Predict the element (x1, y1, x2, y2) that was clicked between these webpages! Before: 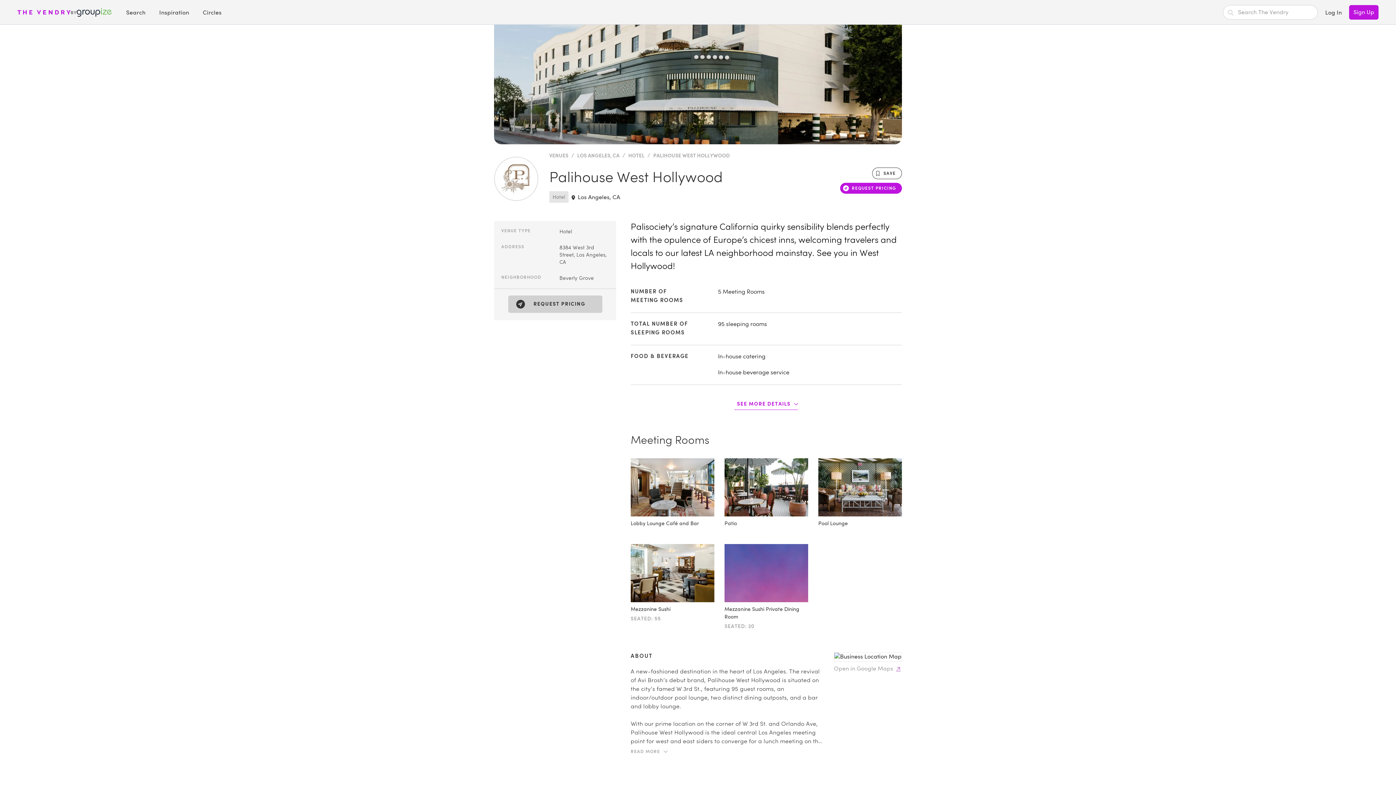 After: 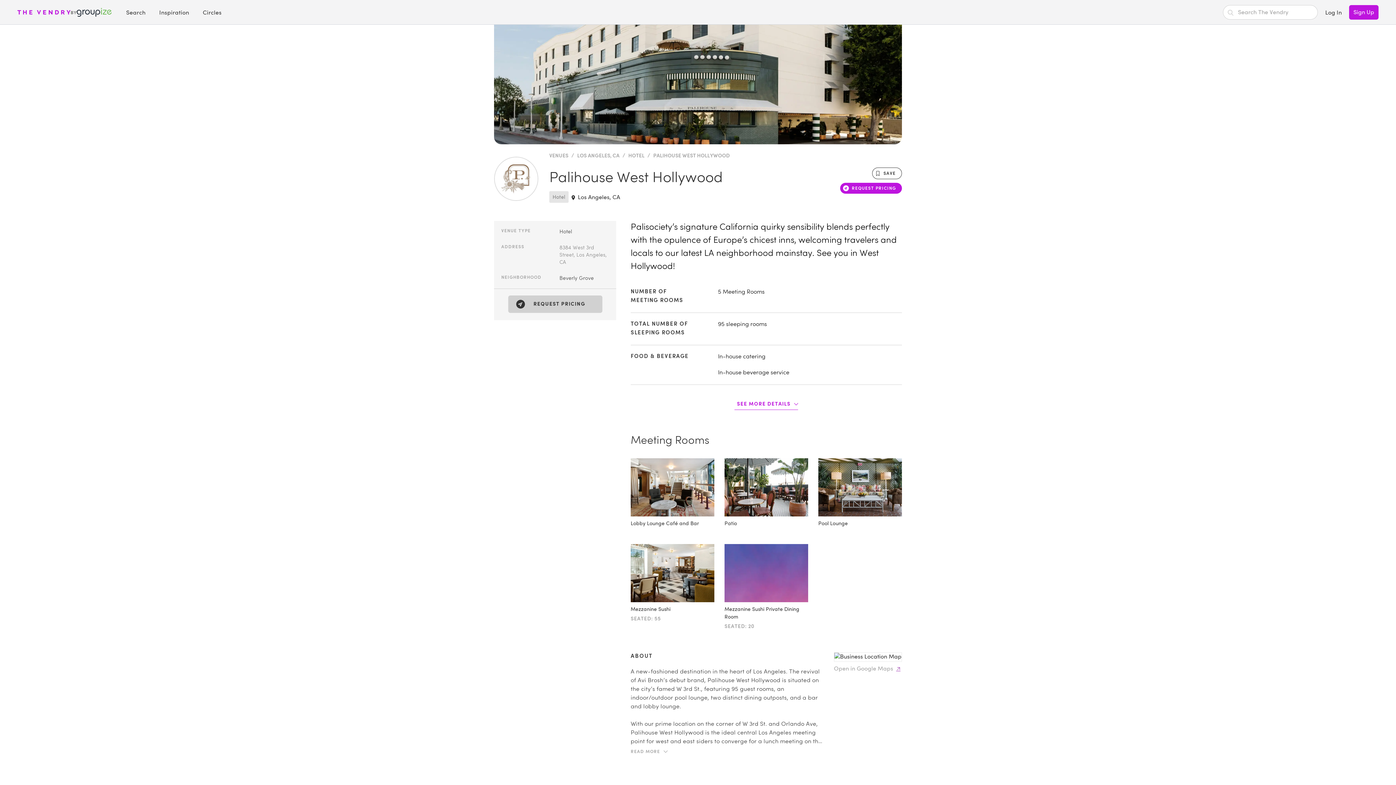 Action: label: 8384 West 3rd Street, Los Angeles, CA bbox: (559, 245, 608, 264)